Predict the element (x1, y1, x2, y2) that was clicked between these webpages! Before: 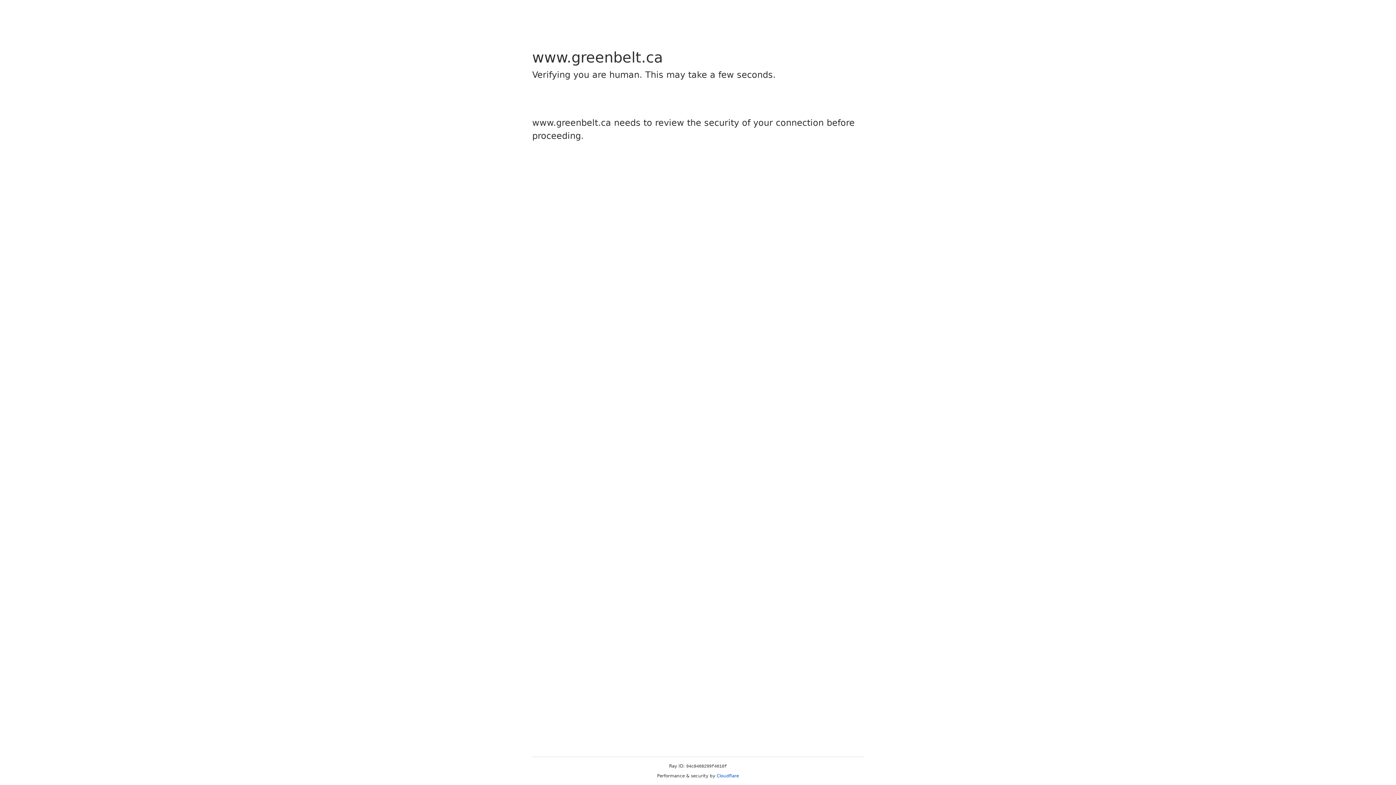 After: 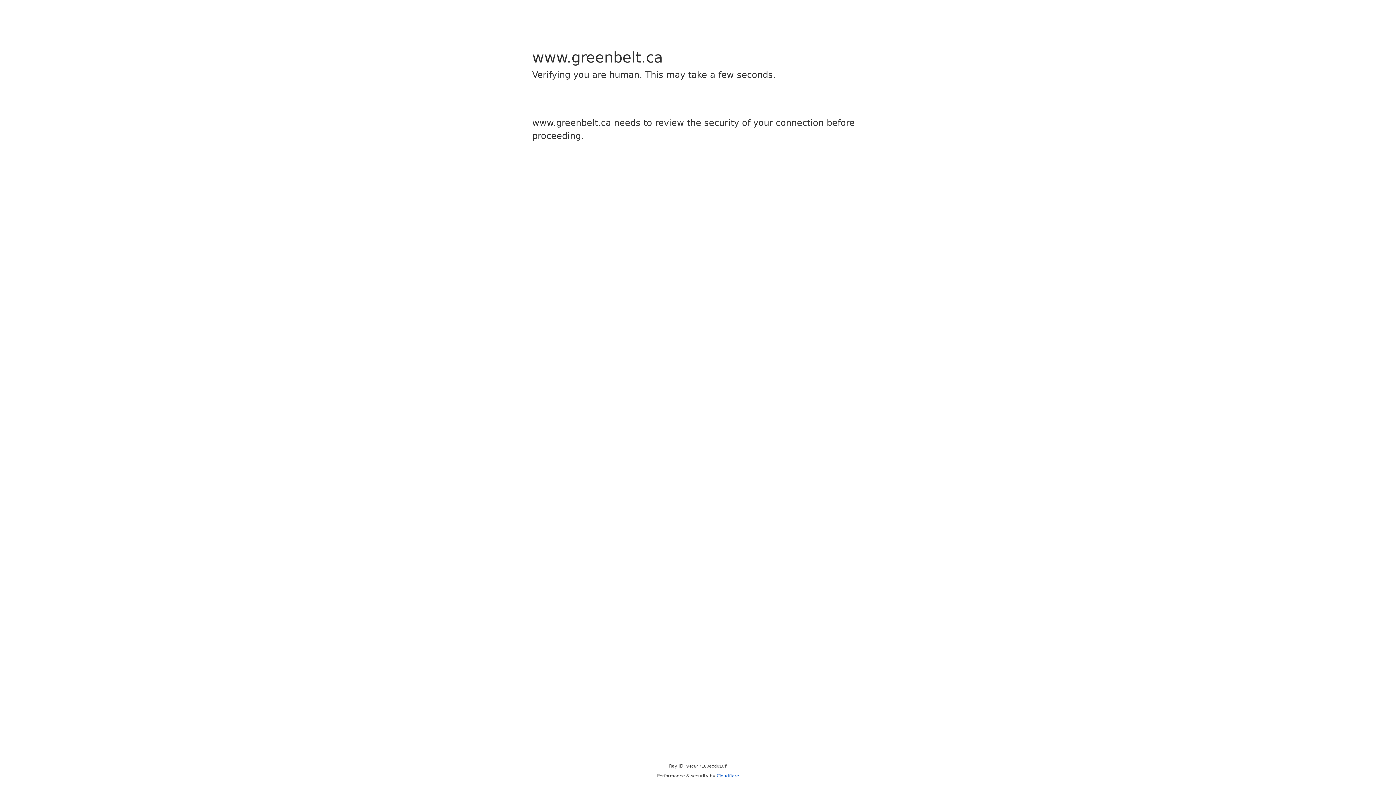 Action: label: Cloudflare bbox: (716, 773, 739, 778)